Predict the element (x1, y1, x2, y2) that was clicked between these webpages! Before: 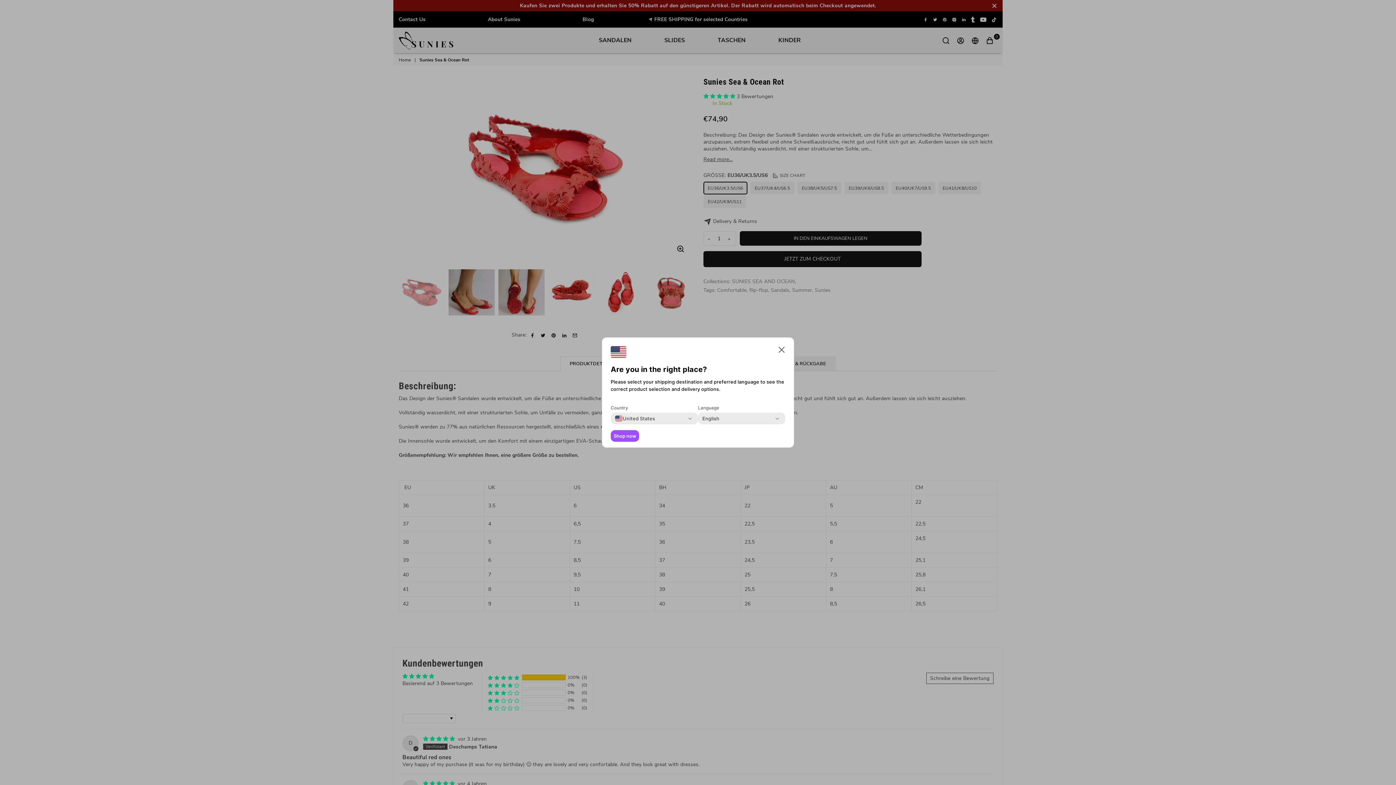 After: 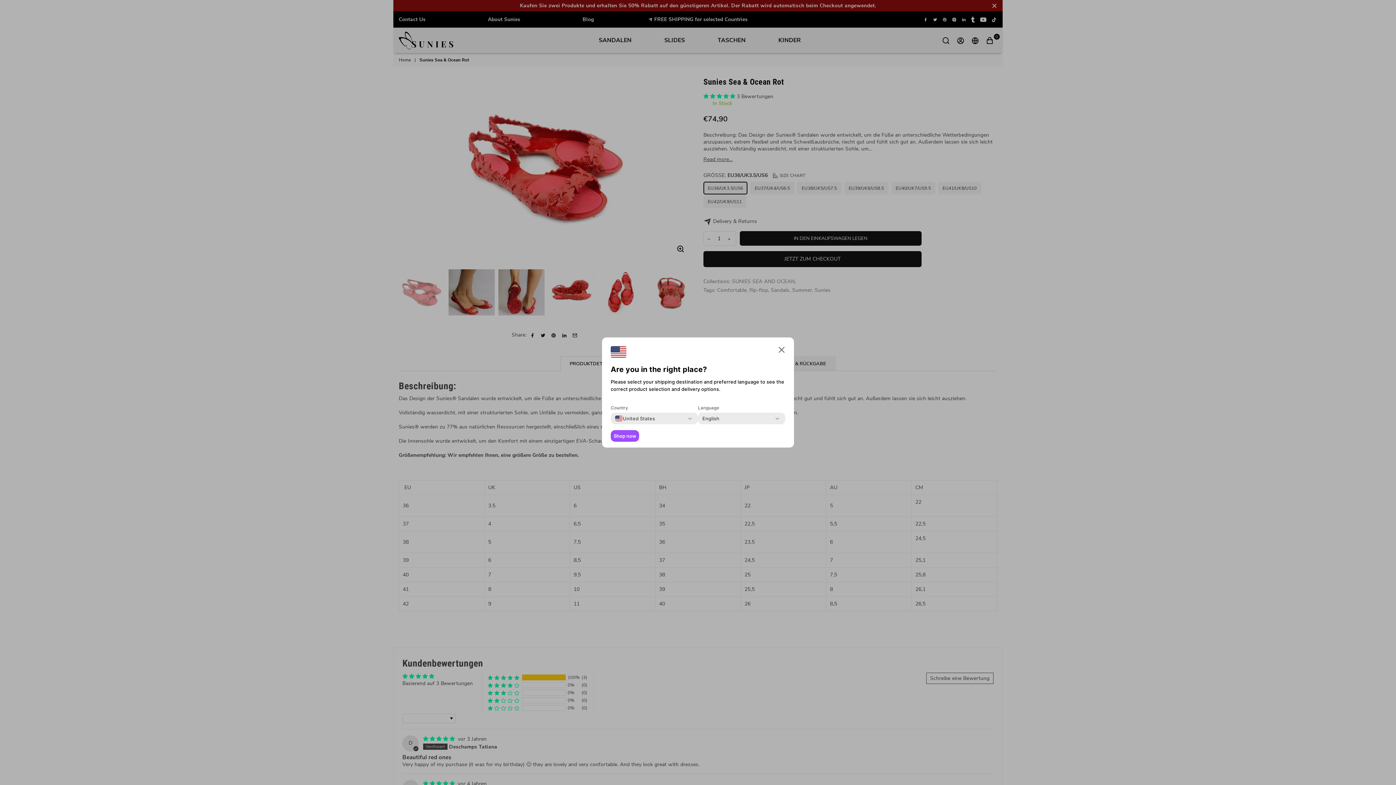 Action: bbox: (610, 430, 639, 442) label: Shop now